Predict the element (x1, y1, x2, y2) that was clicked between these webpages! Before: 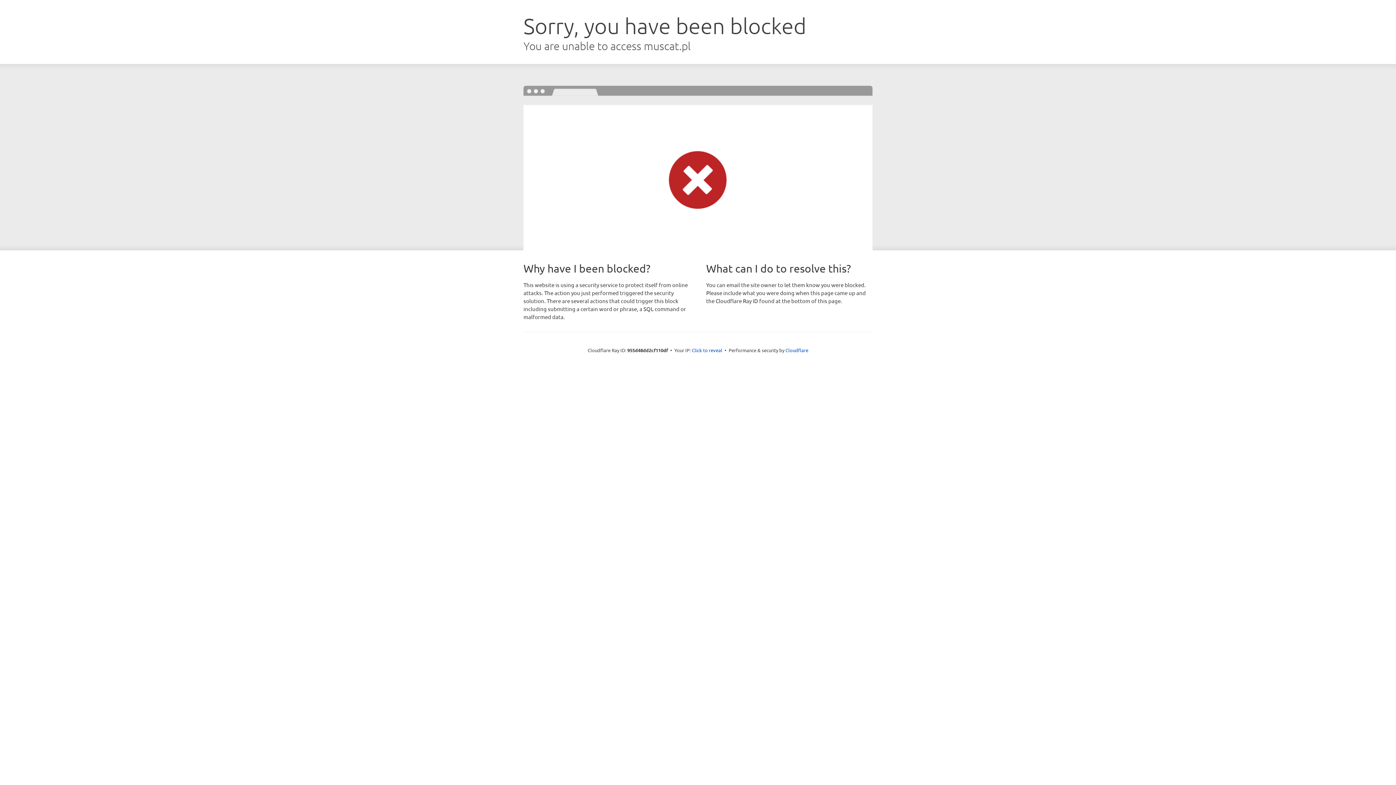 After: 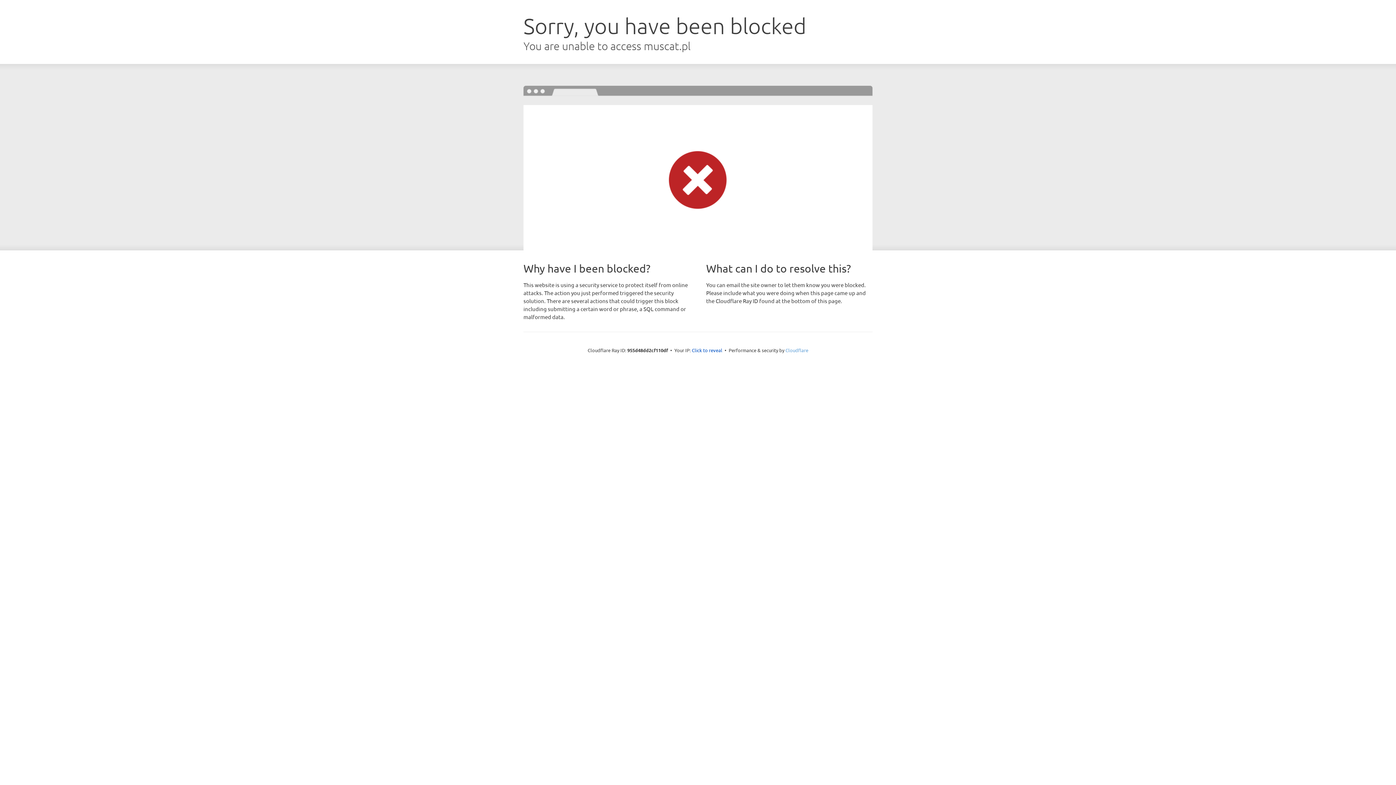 Action: bbox: (785, 347, 808, 353) label: Cloudflare